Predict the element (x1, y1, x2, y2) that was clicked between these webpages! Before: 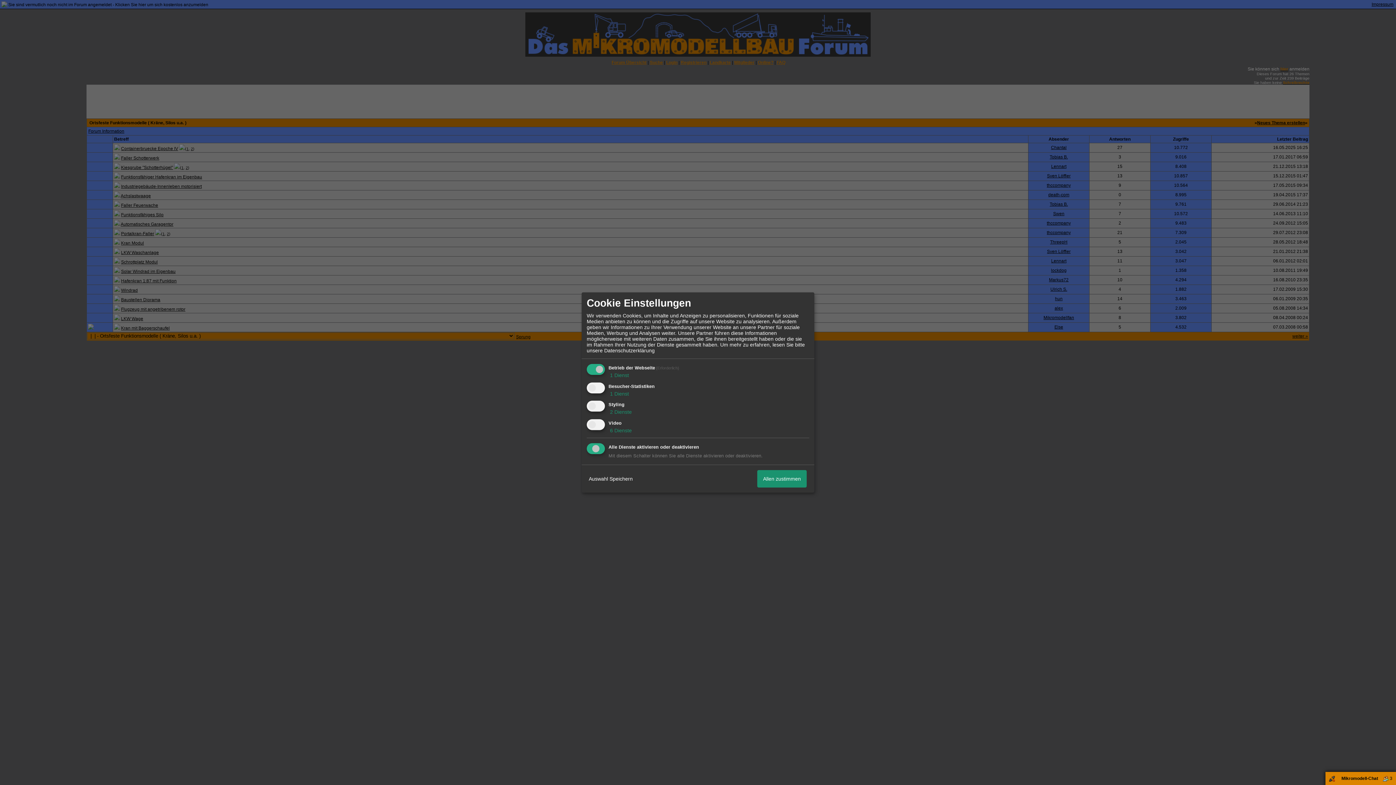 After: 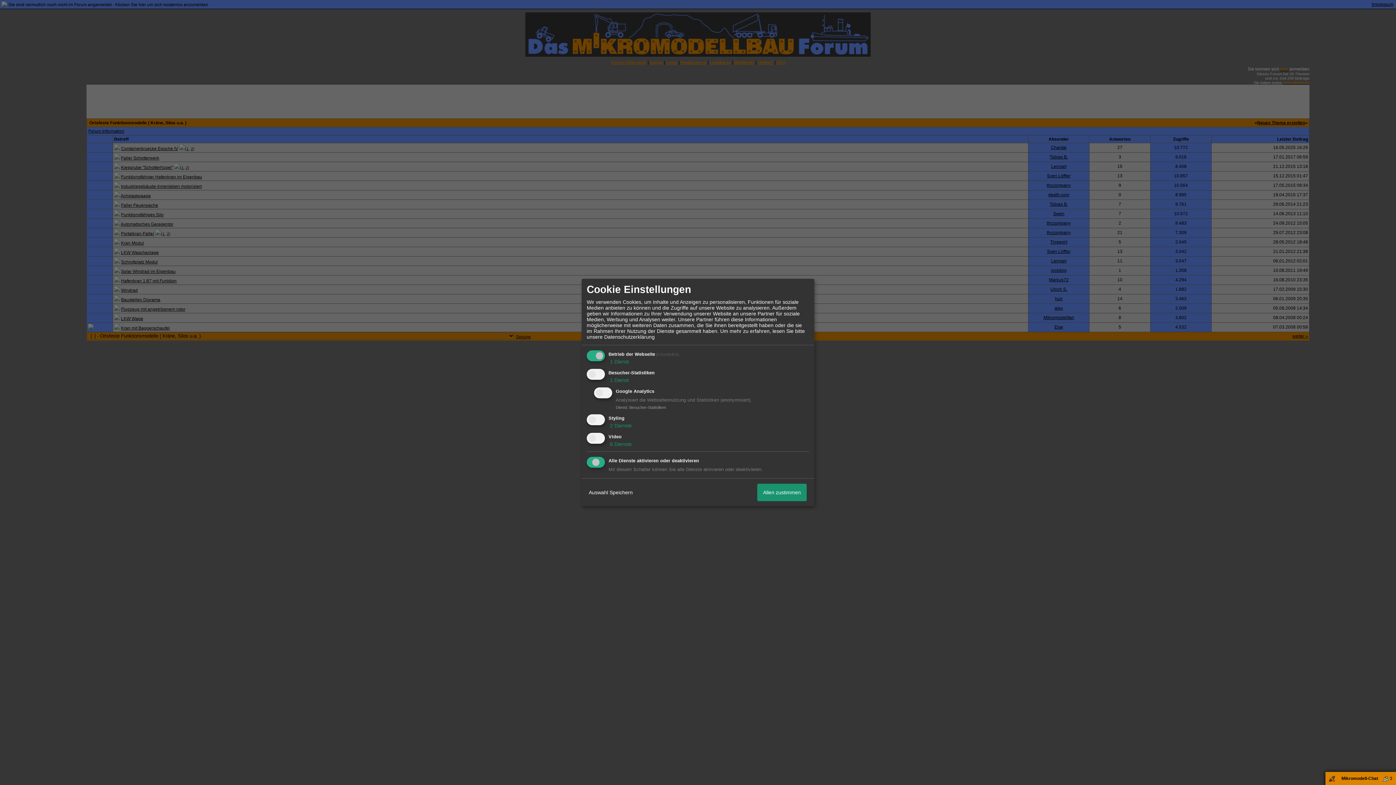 Action: label:  1 Dienst bbox: (608, 390, 629, 396)